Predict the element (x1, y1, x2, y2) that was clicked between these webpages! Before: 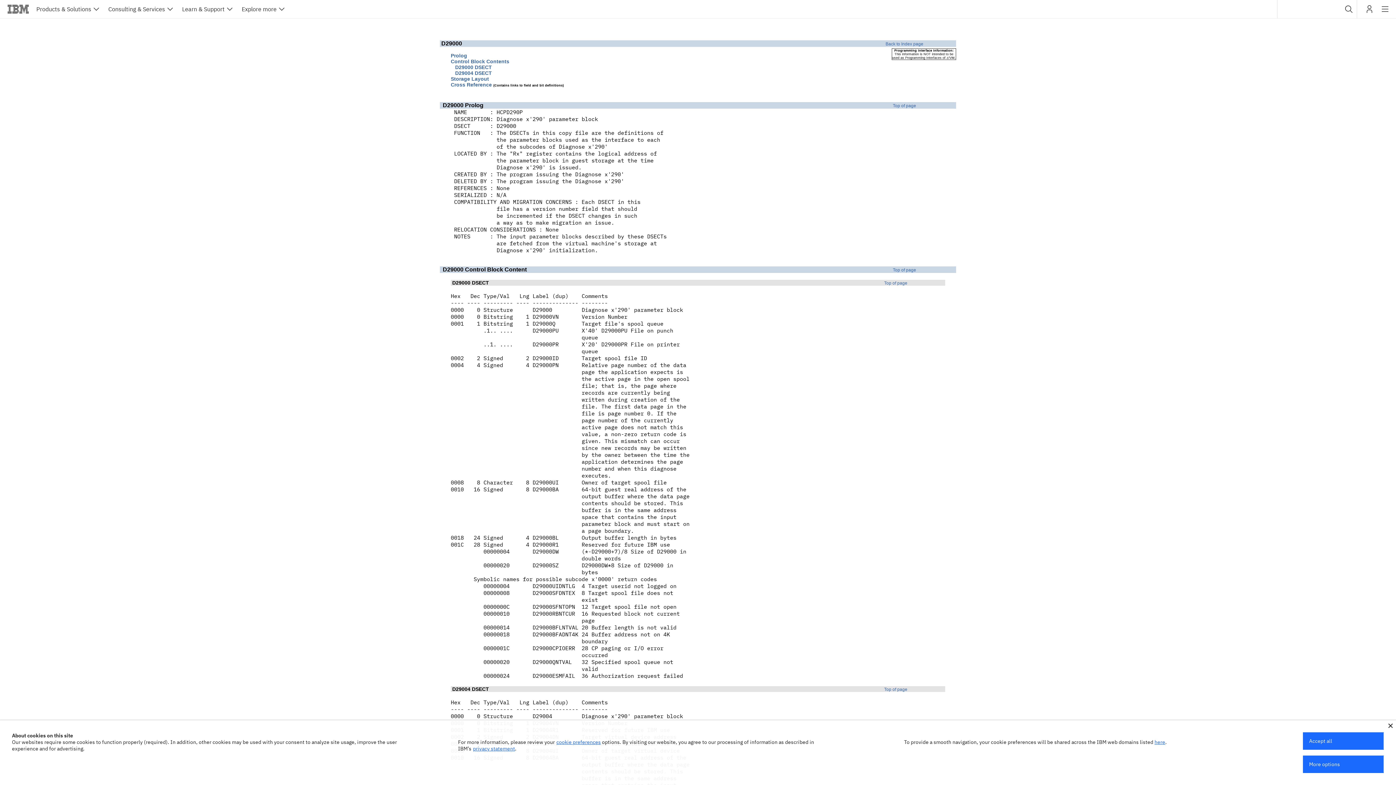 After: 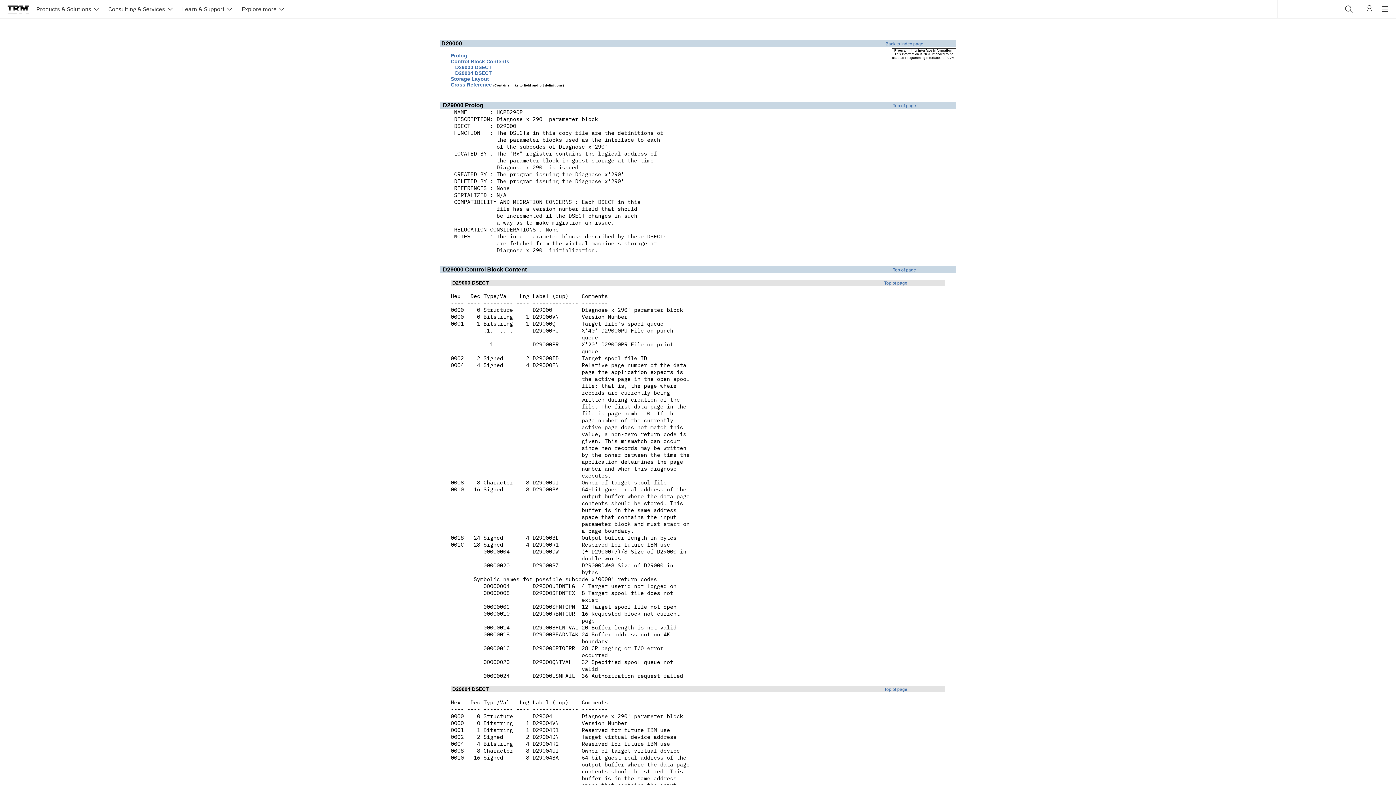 Action: bbox: (1388, 724, 1393, 728)